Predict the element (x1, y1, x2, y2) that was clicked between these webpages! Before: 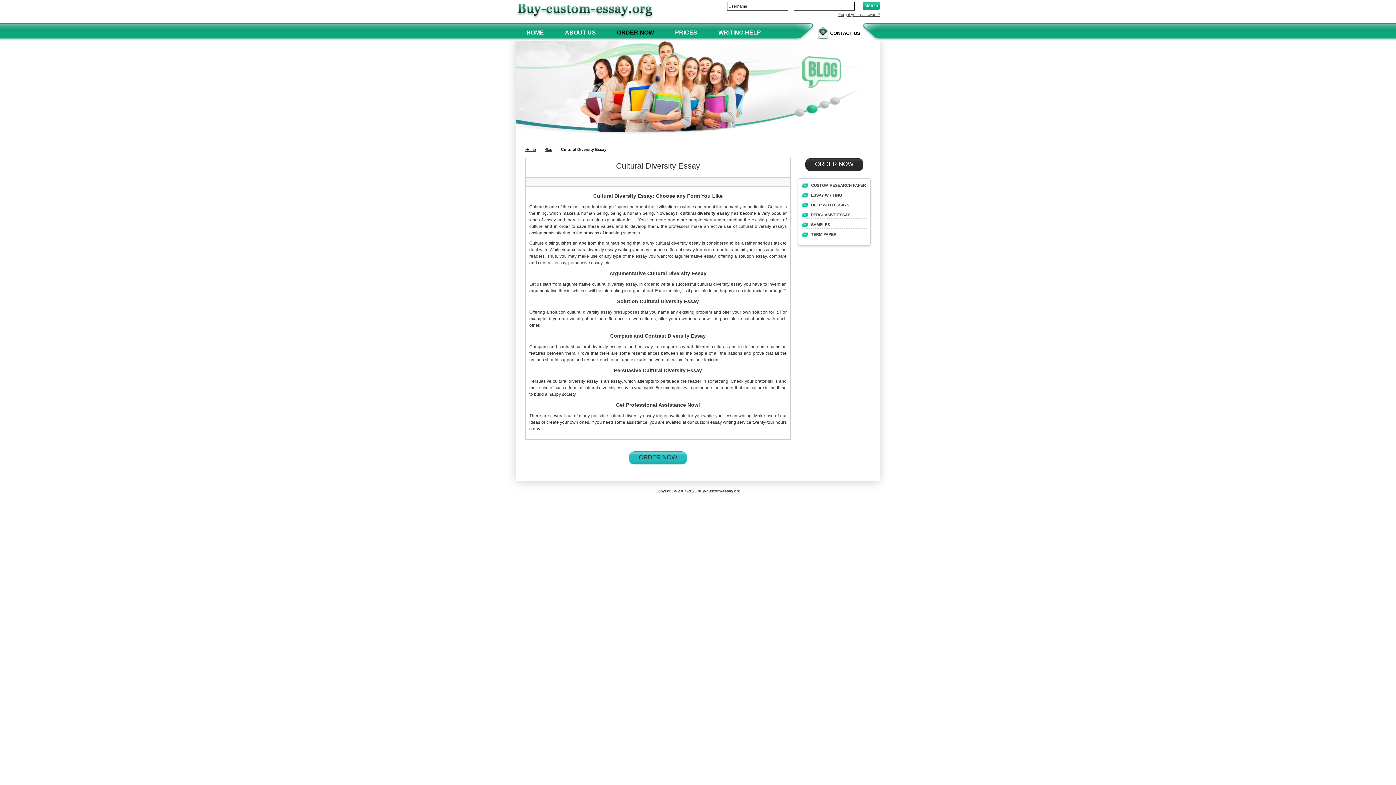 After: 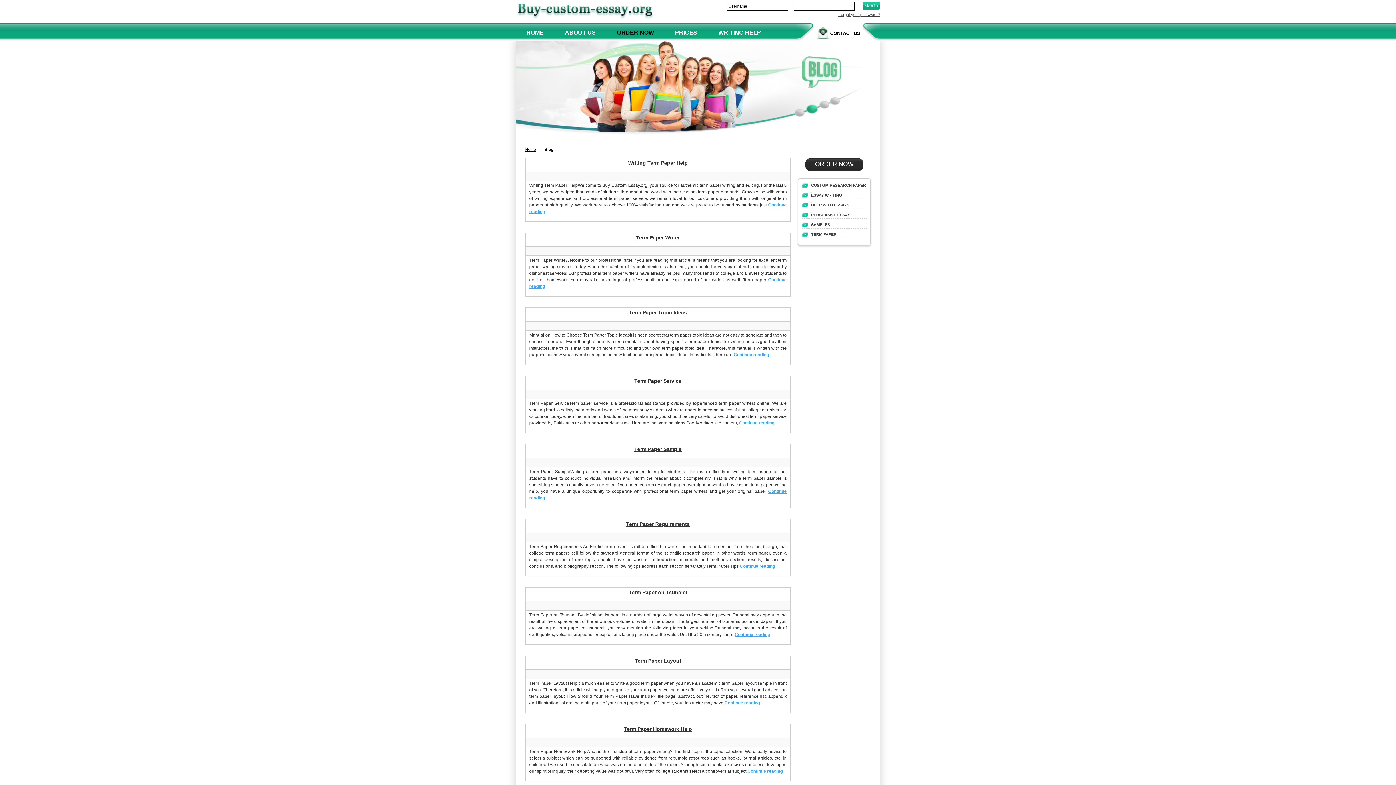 Action: bbox: (801, 55, 841, 88)